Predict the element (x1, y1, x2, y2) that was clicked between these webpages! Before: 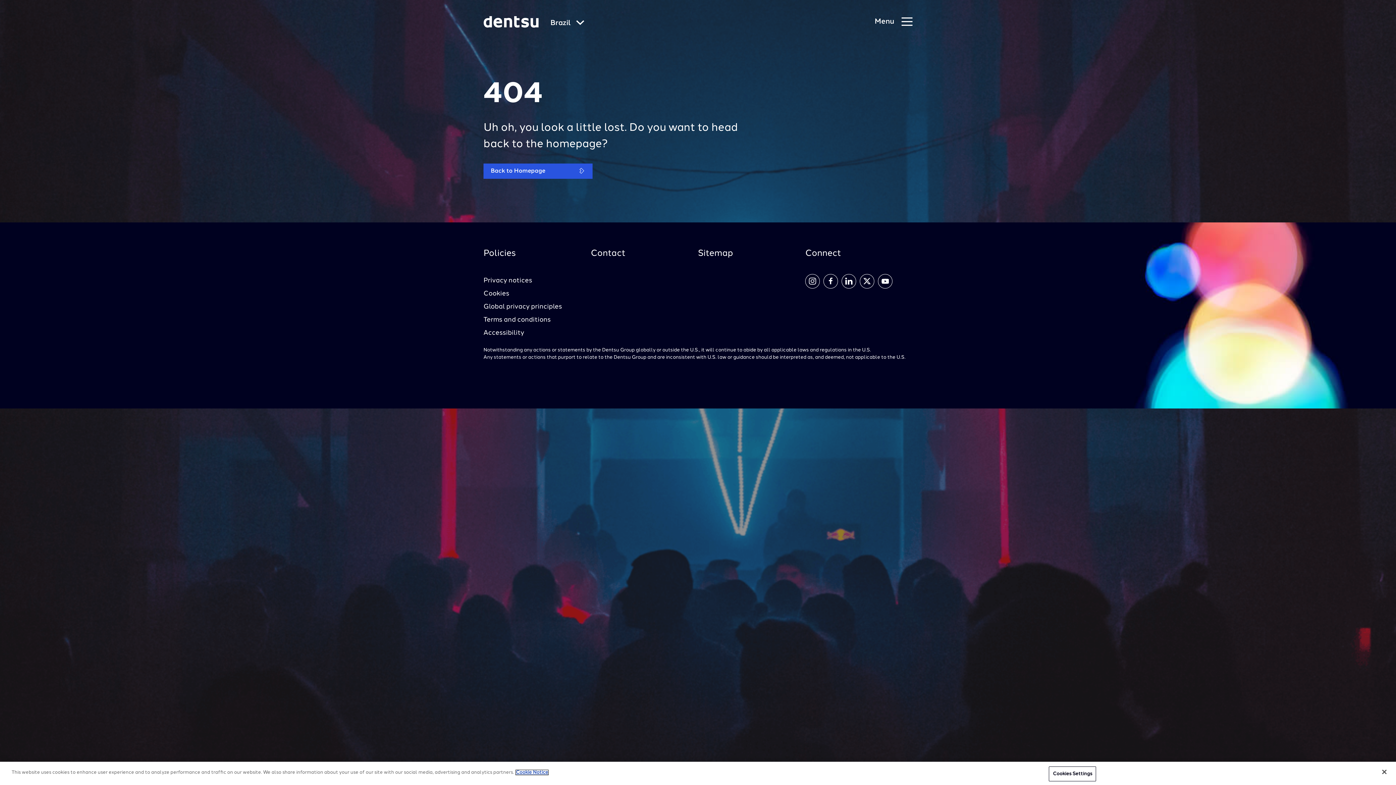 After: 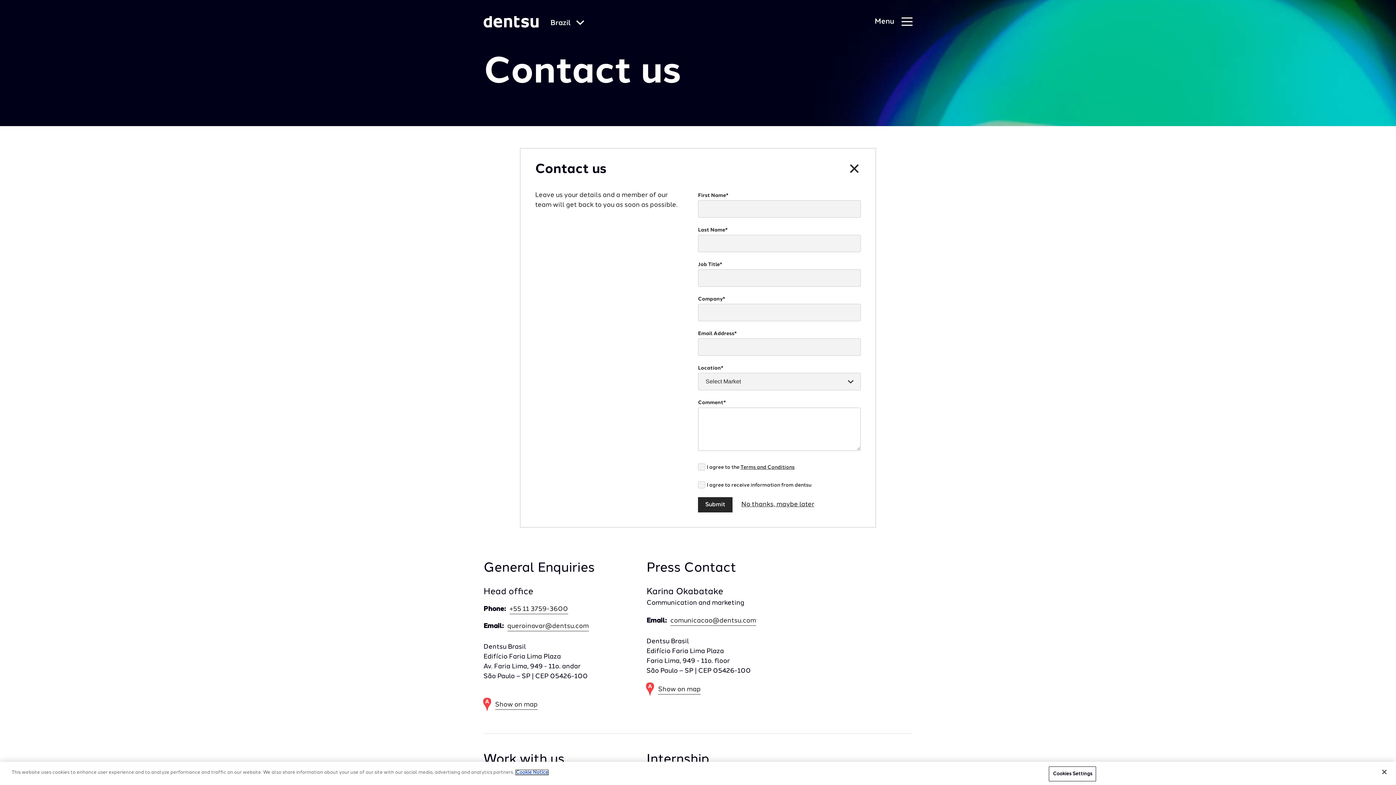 Action: bbox: (590, 249, 625, 258) label: Contact